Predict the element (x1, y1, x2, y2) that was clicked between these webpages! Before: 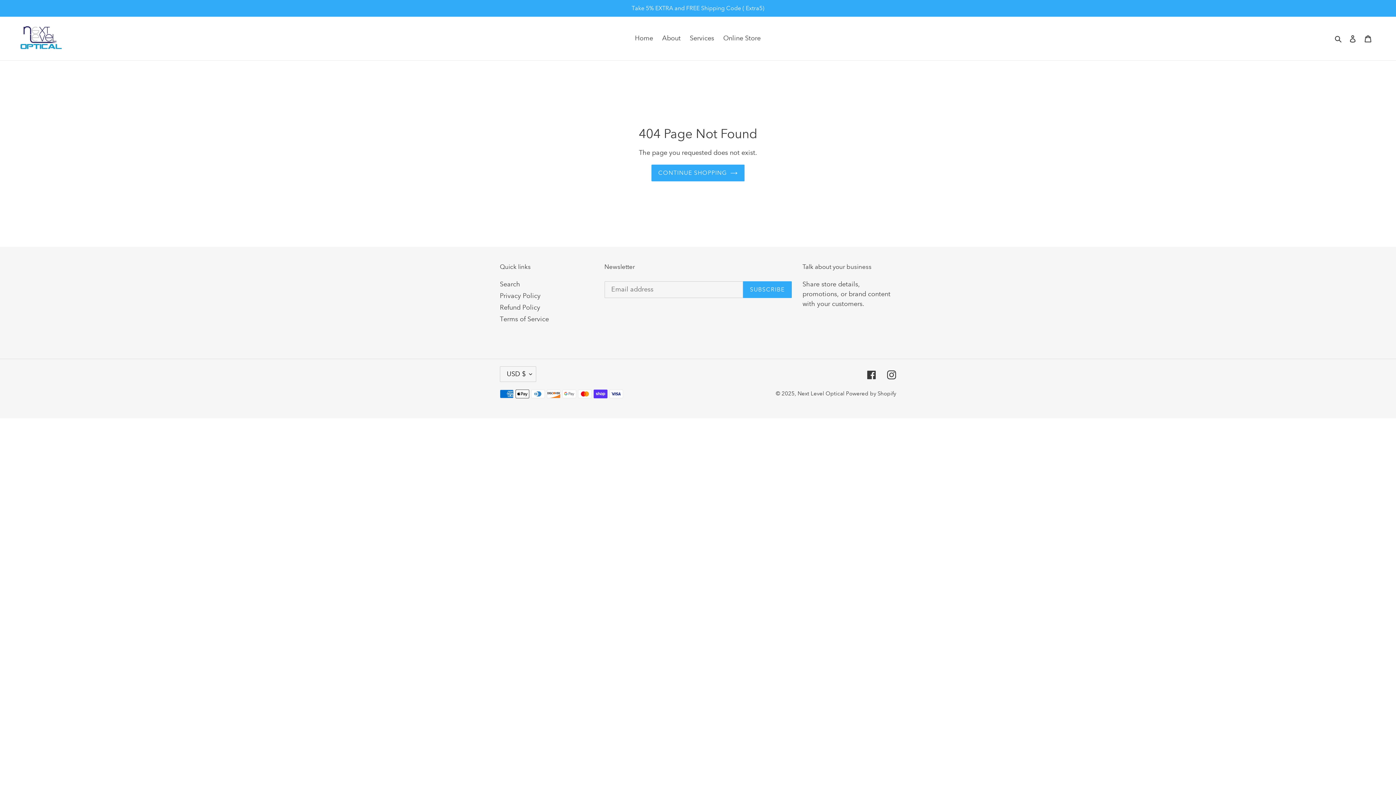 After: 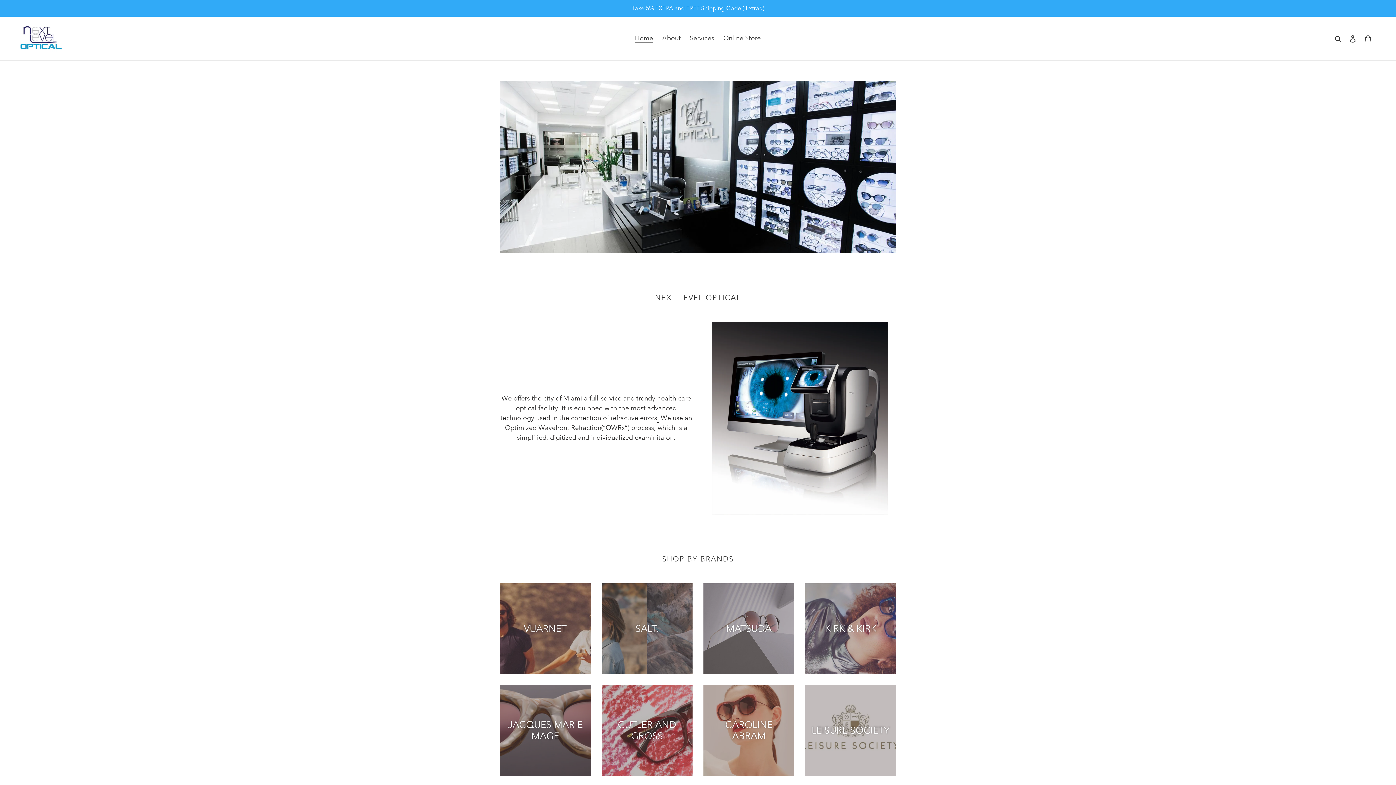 Action: bbox: (20, 22, 61, 54)